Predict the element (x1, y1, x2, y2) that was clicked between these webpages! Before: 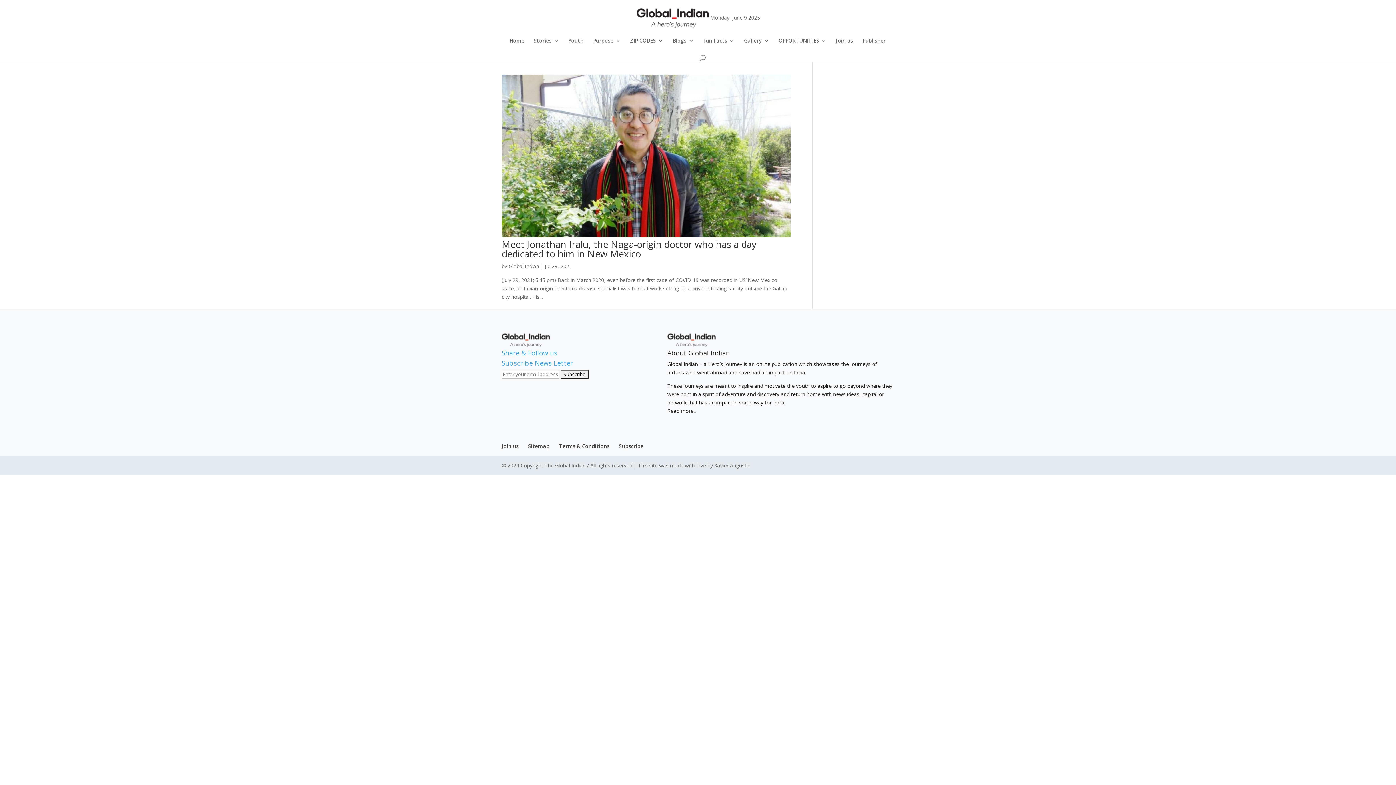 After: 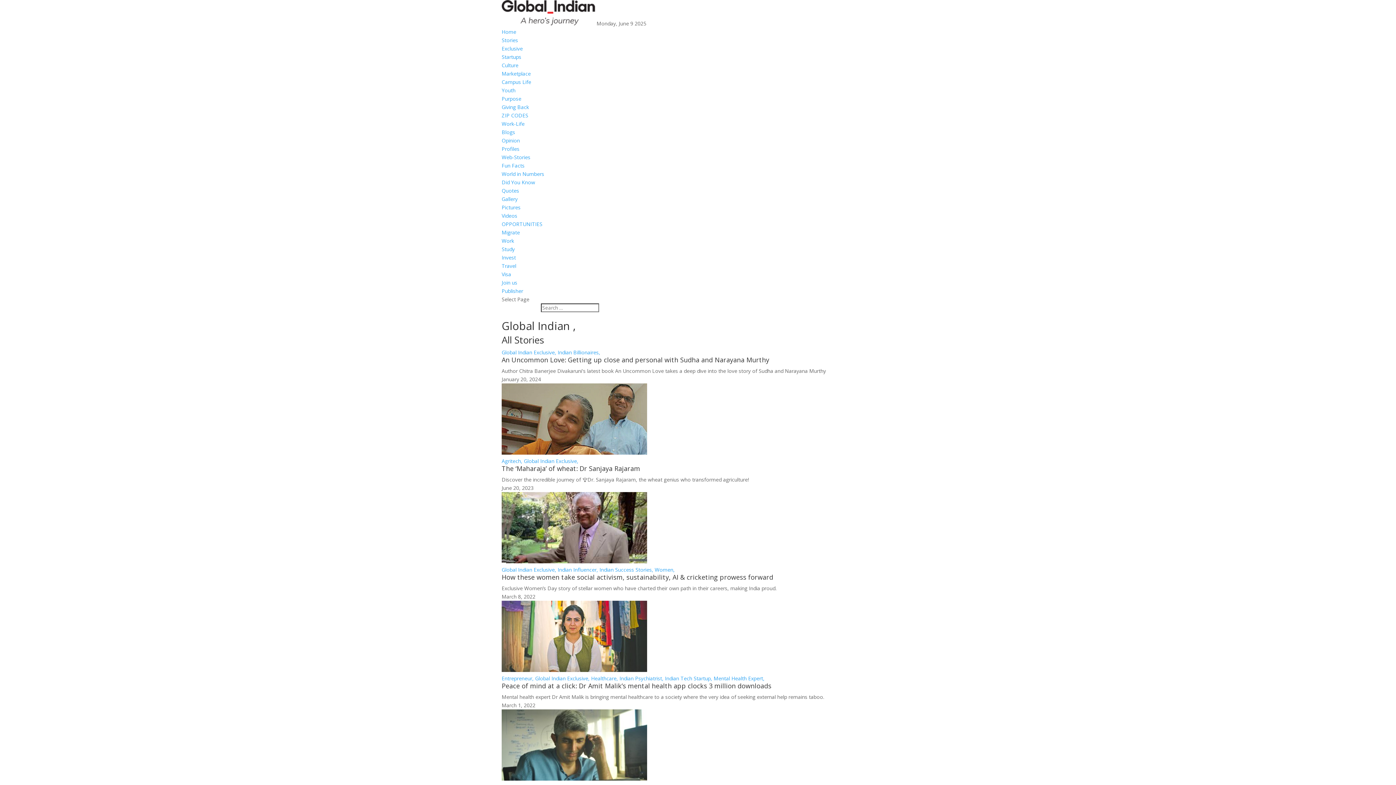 Action: bbox: (508, 262, 539, 269) label: Global Indian